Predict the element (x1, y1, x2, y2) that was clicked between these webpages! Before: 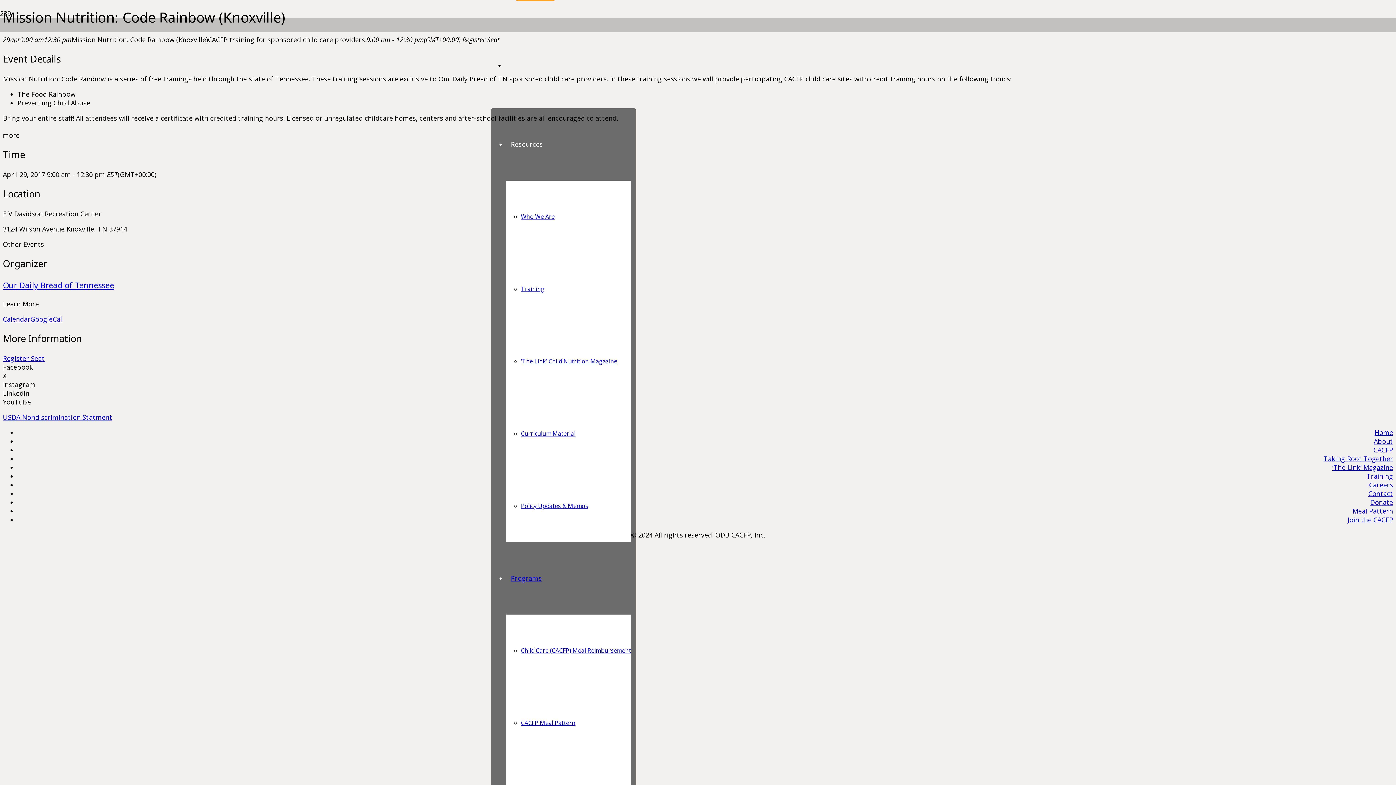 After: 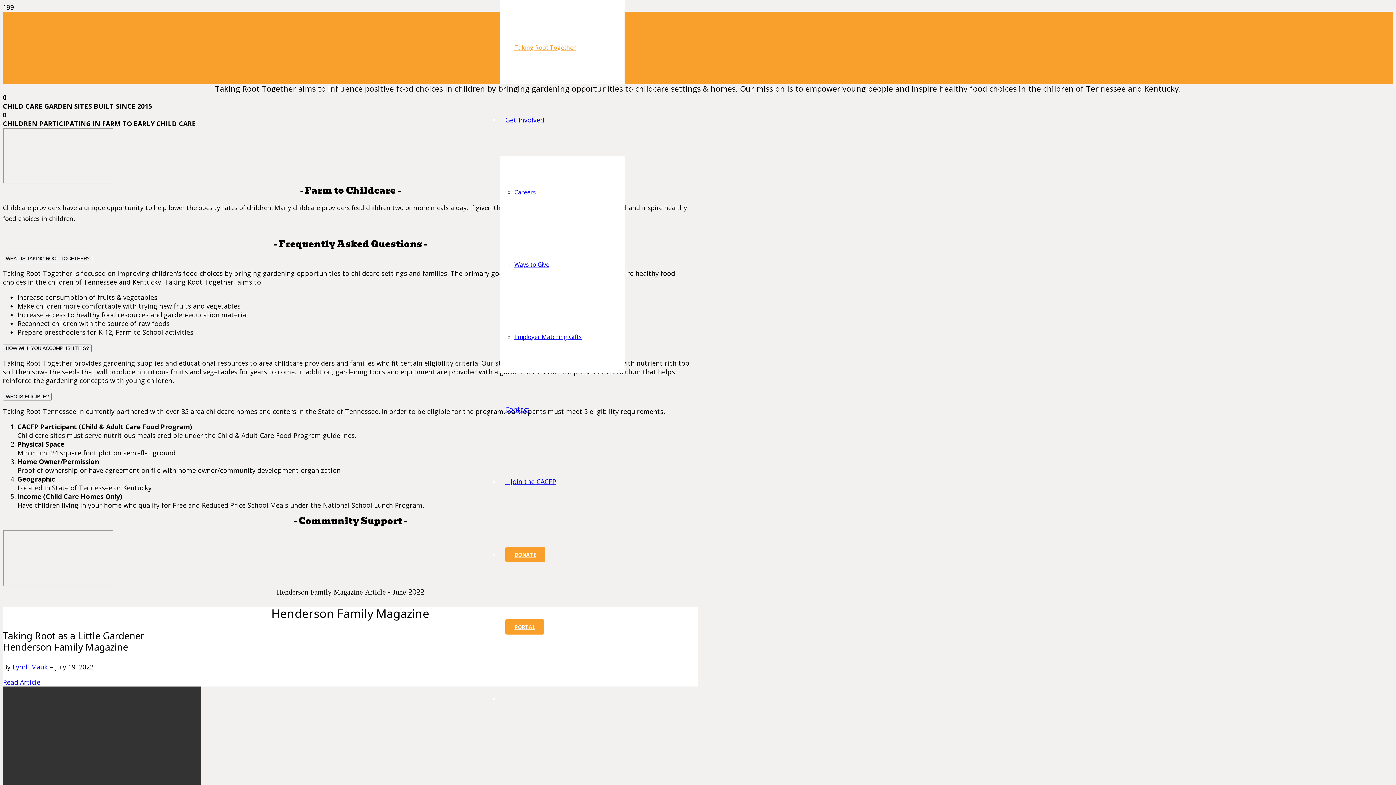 Action: label: Taking Root Together bbox: (1324, 454, 1393, 463)